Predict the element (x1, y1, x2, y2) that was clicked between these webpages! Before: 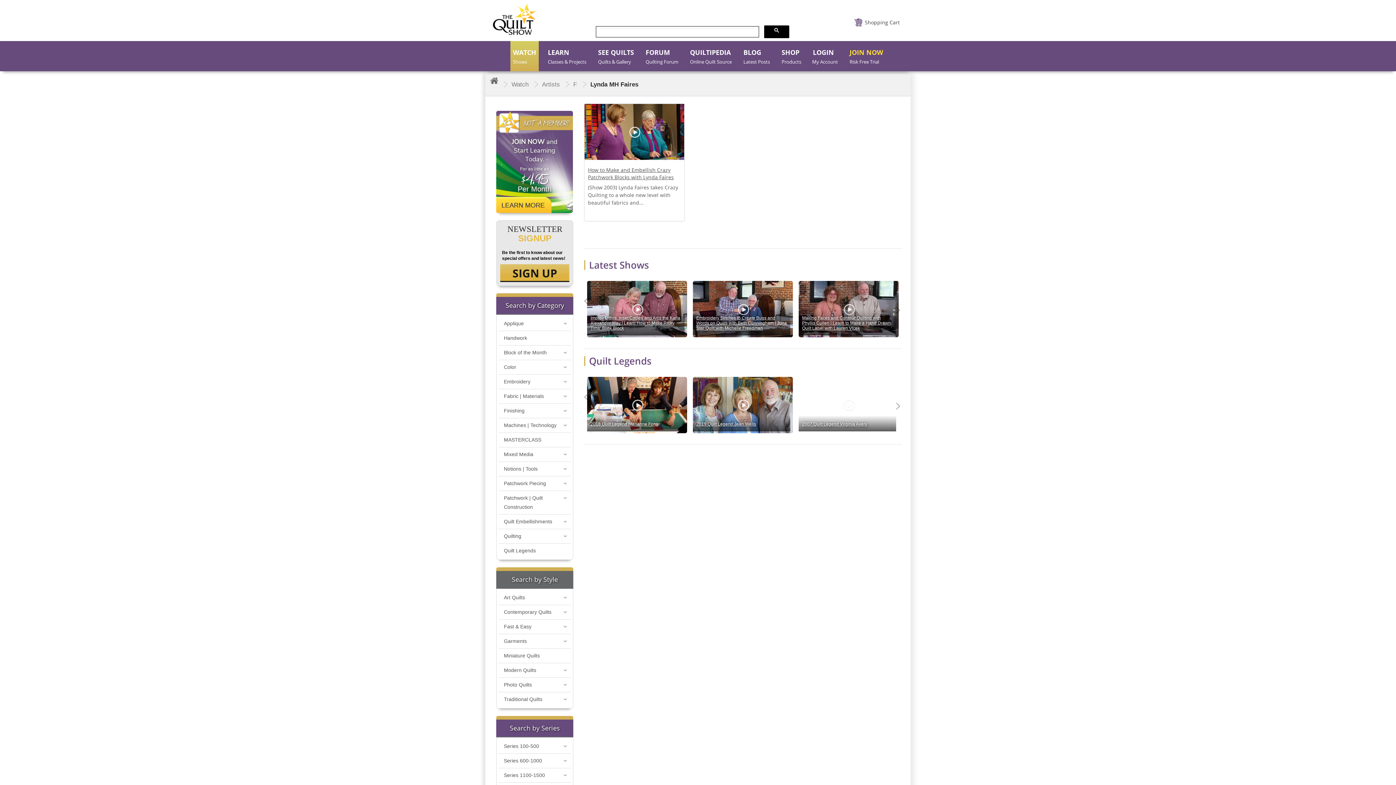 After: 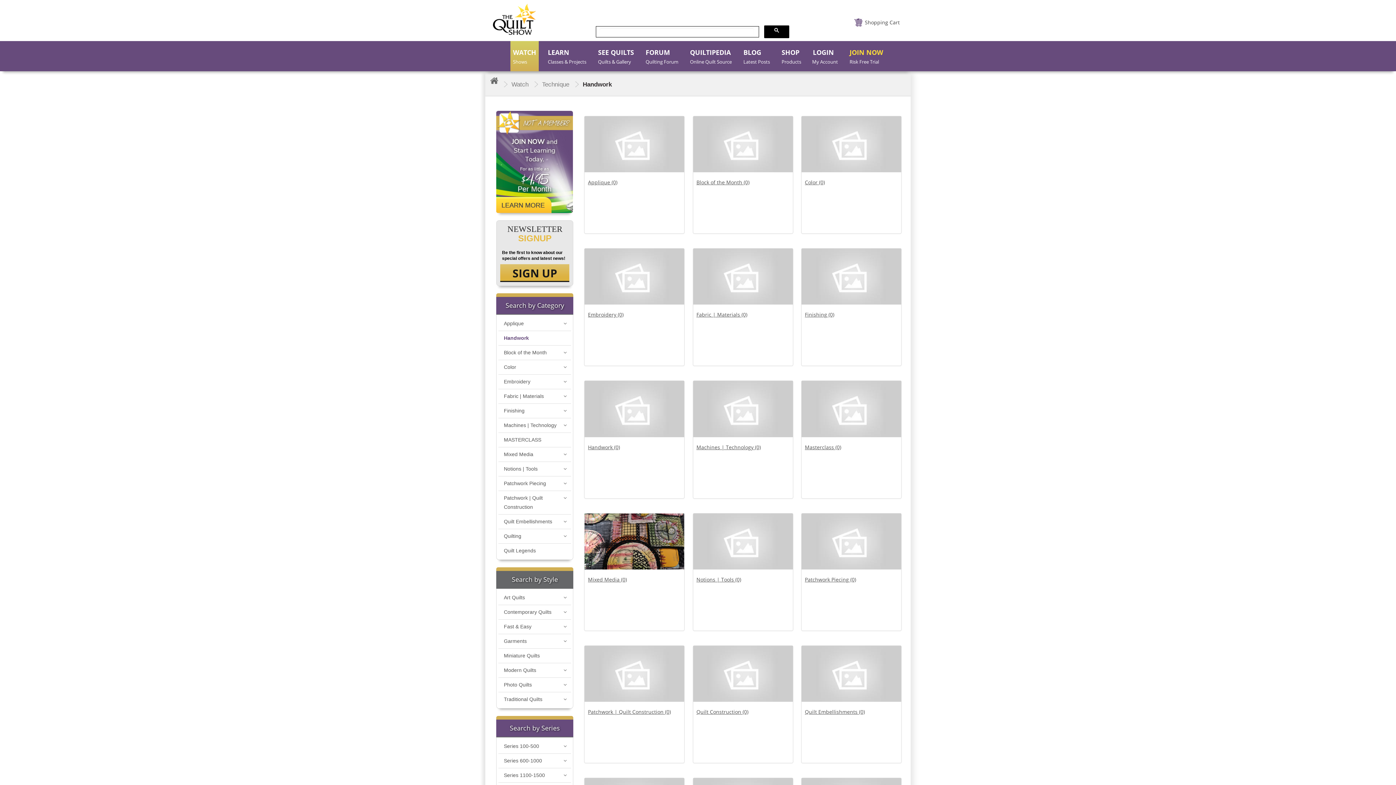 Action: label: Handwork bbox: (498, 331, 528, 345)